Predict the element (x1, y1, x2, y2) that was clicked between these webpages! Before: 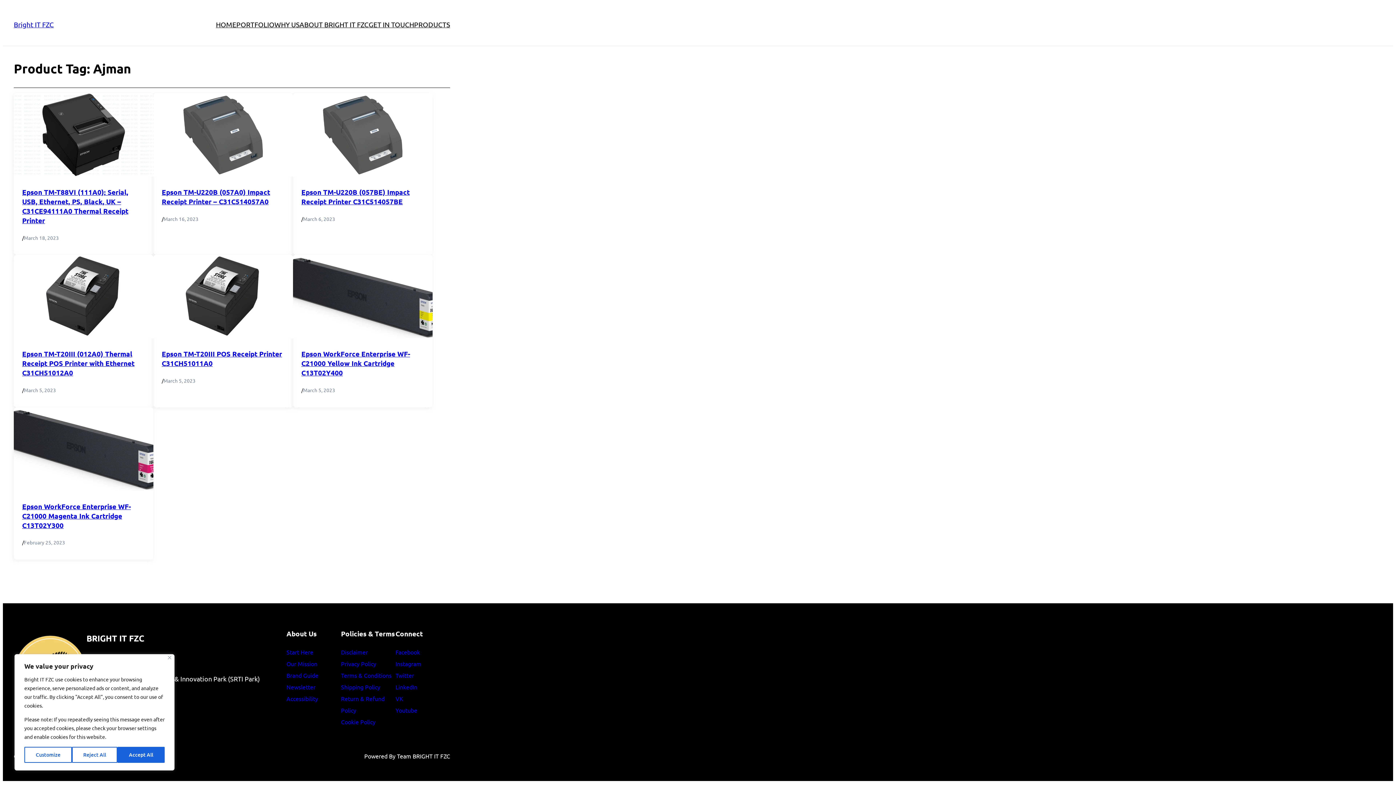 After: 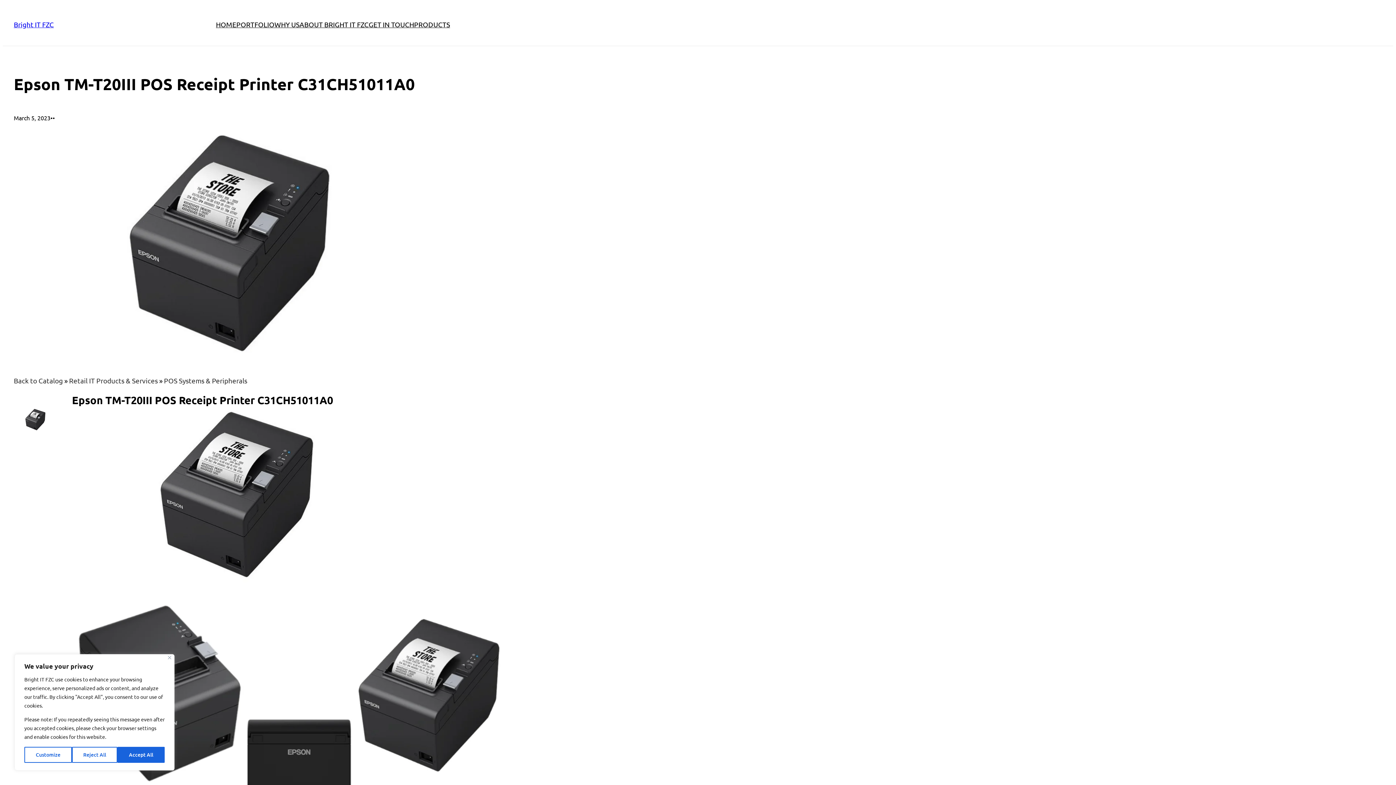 Action: bbox: (153, 255, 293, 338)